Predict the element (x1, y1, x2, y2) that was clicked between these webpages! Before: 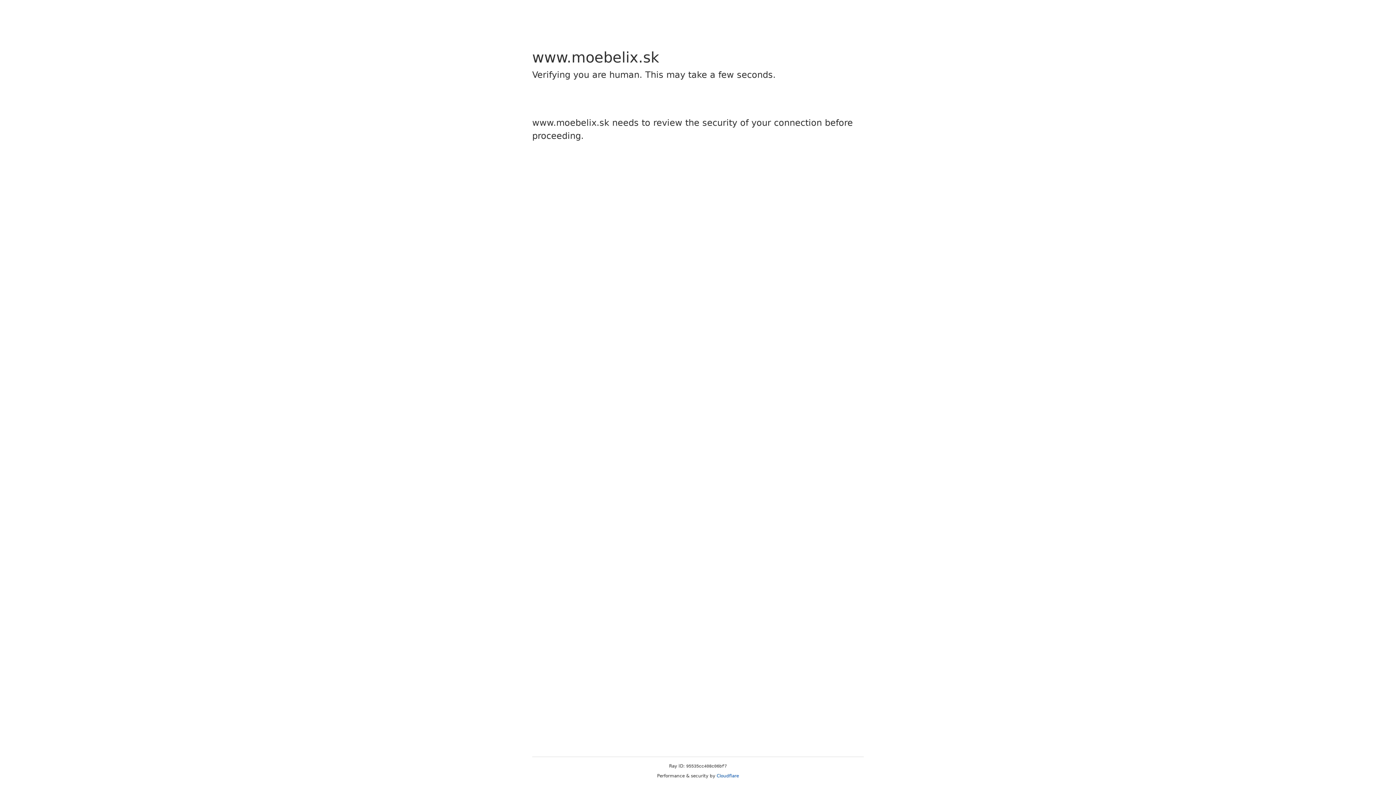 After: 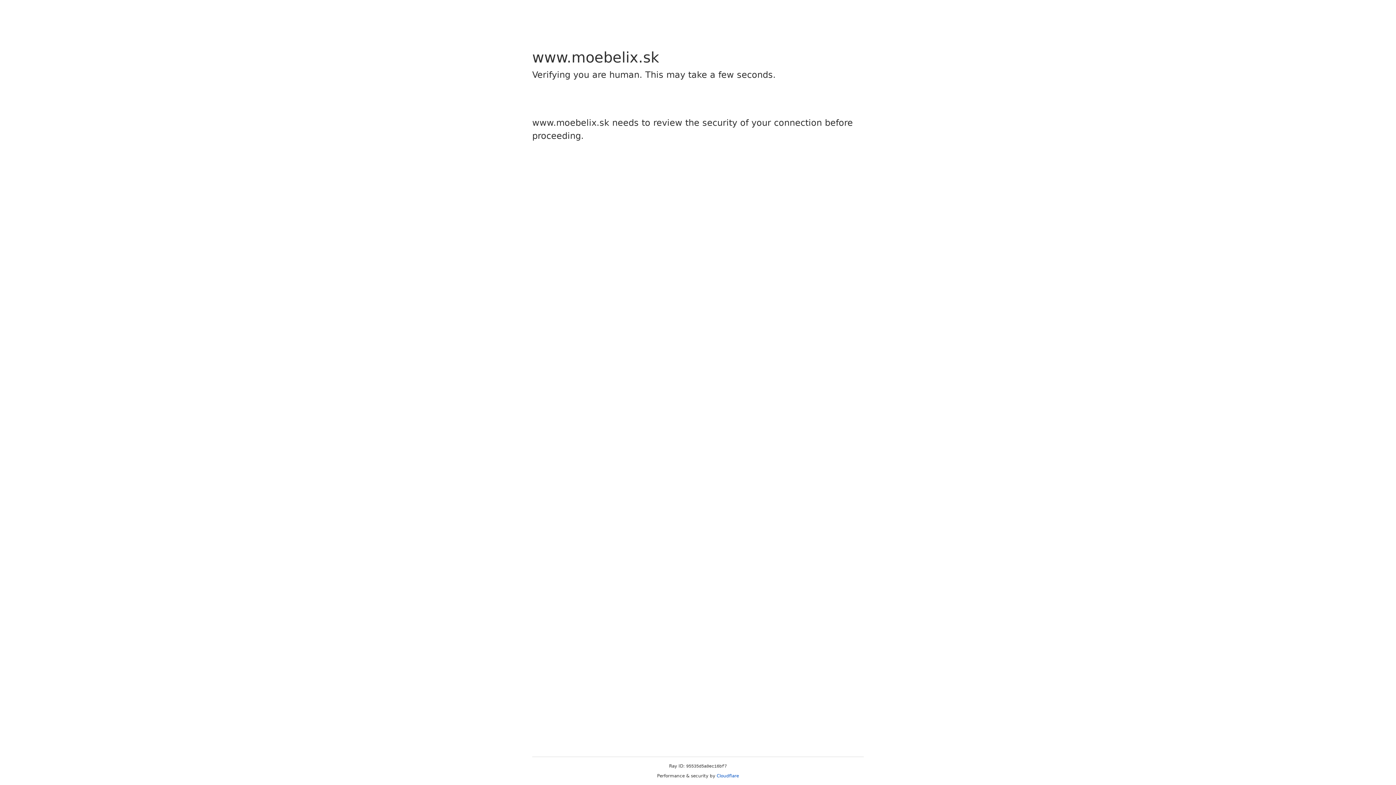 Action: label: Cloudflare bbox: (716, 773, 739, 778)